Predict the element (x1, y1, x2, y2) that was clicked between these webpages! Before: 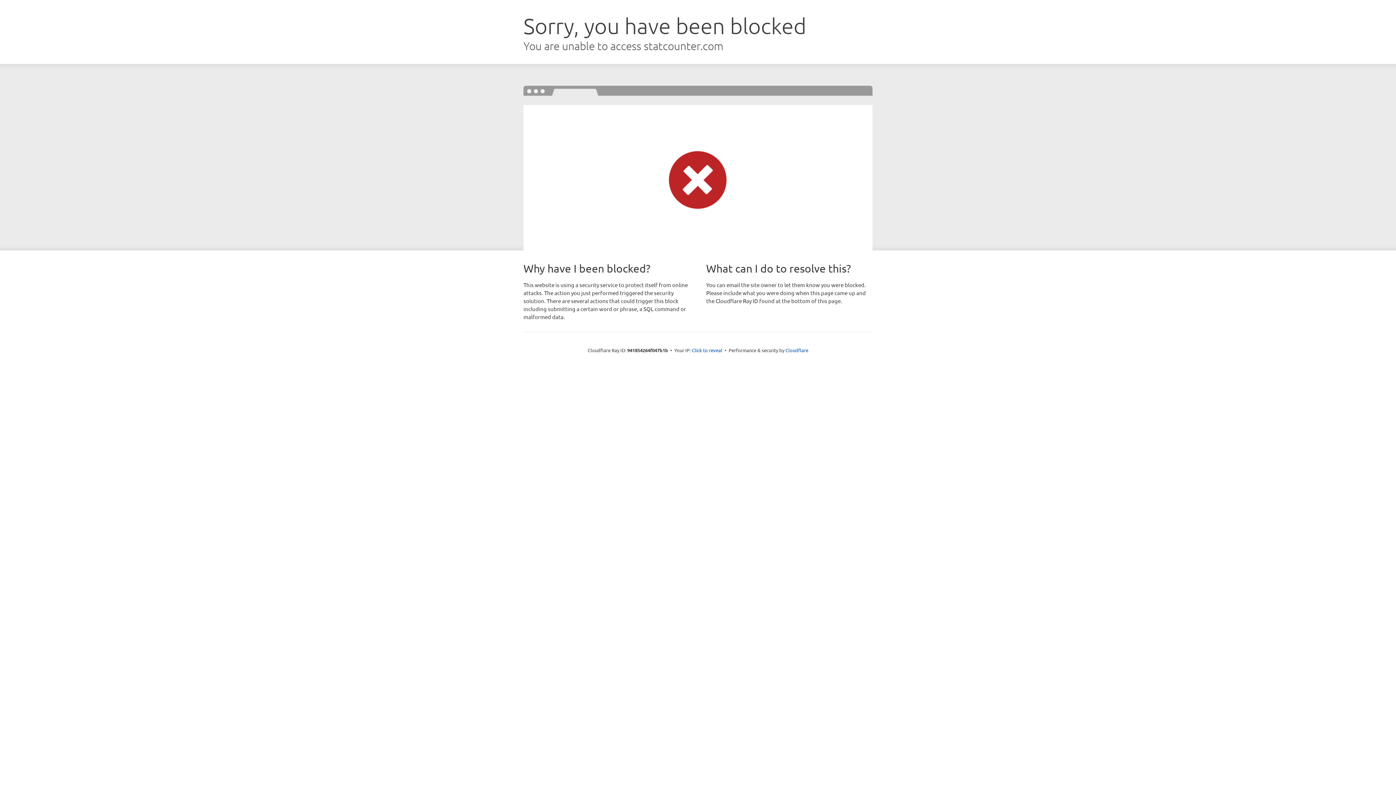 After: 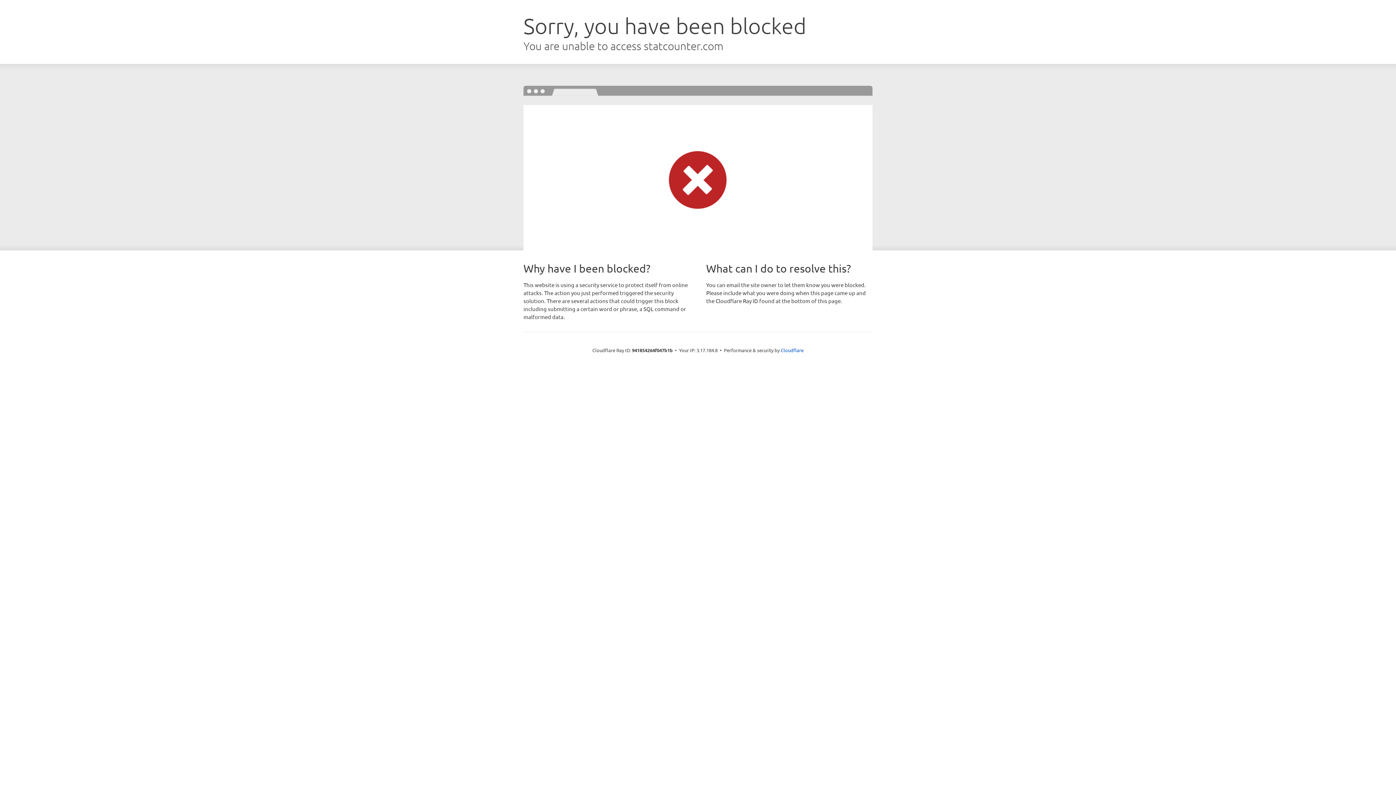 Action: bbox: (692, 346, 722, 353) label: Click to reveal